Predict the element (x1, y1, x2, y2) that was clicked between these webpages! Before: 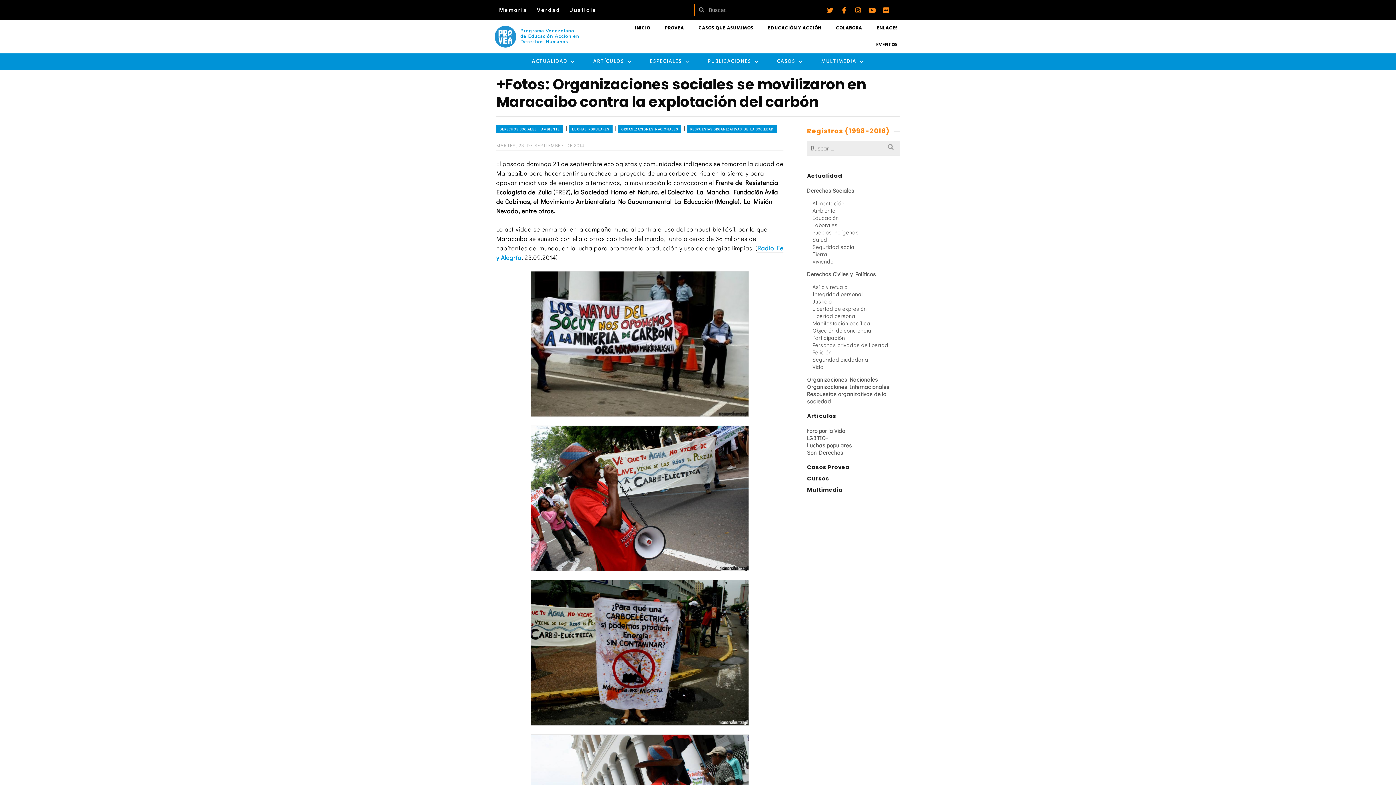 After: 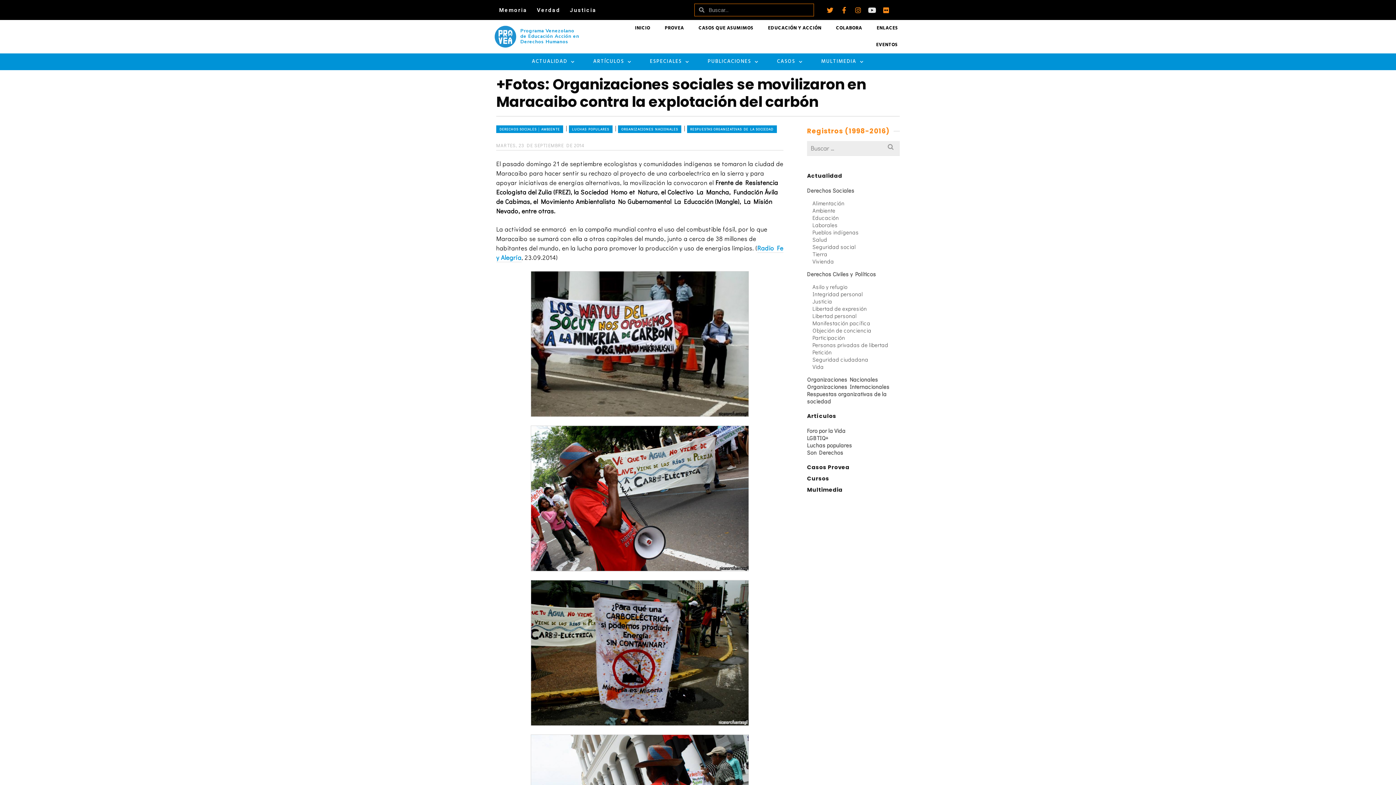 Action: label: Youtube bbox: (869, 6, 875, 13)